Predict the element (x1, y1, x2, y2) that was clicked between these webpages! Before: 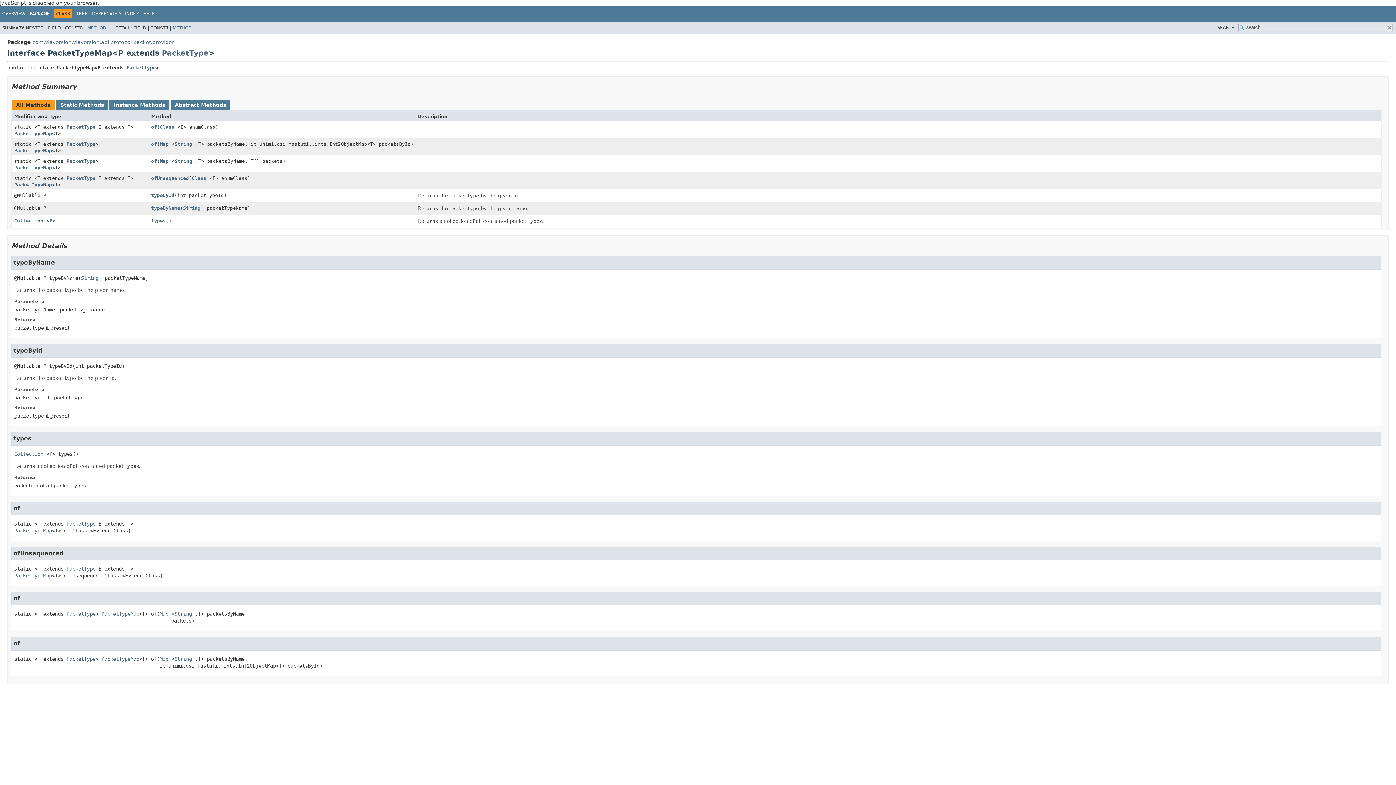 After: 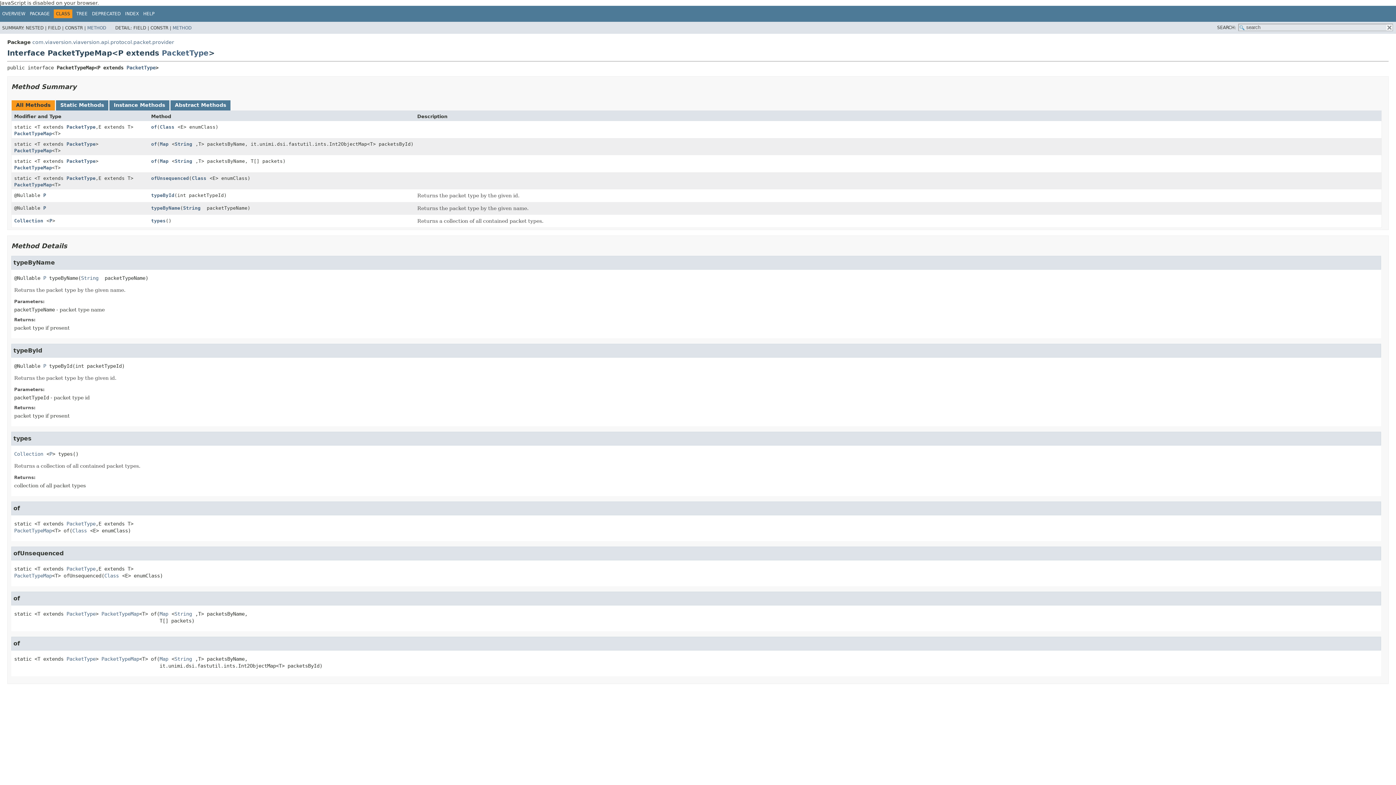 Action: label: PacketTypeMap bbox: (14, 572, 52, 578)